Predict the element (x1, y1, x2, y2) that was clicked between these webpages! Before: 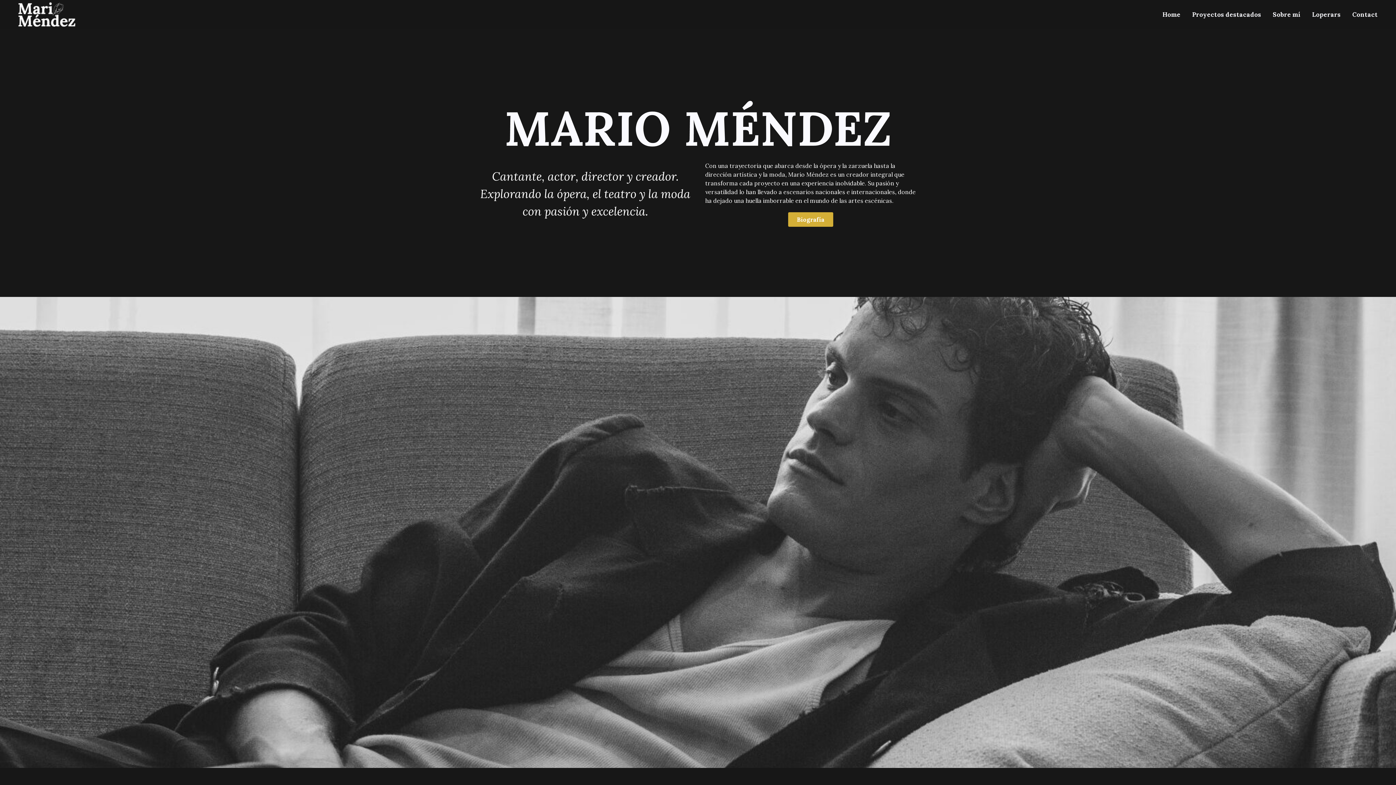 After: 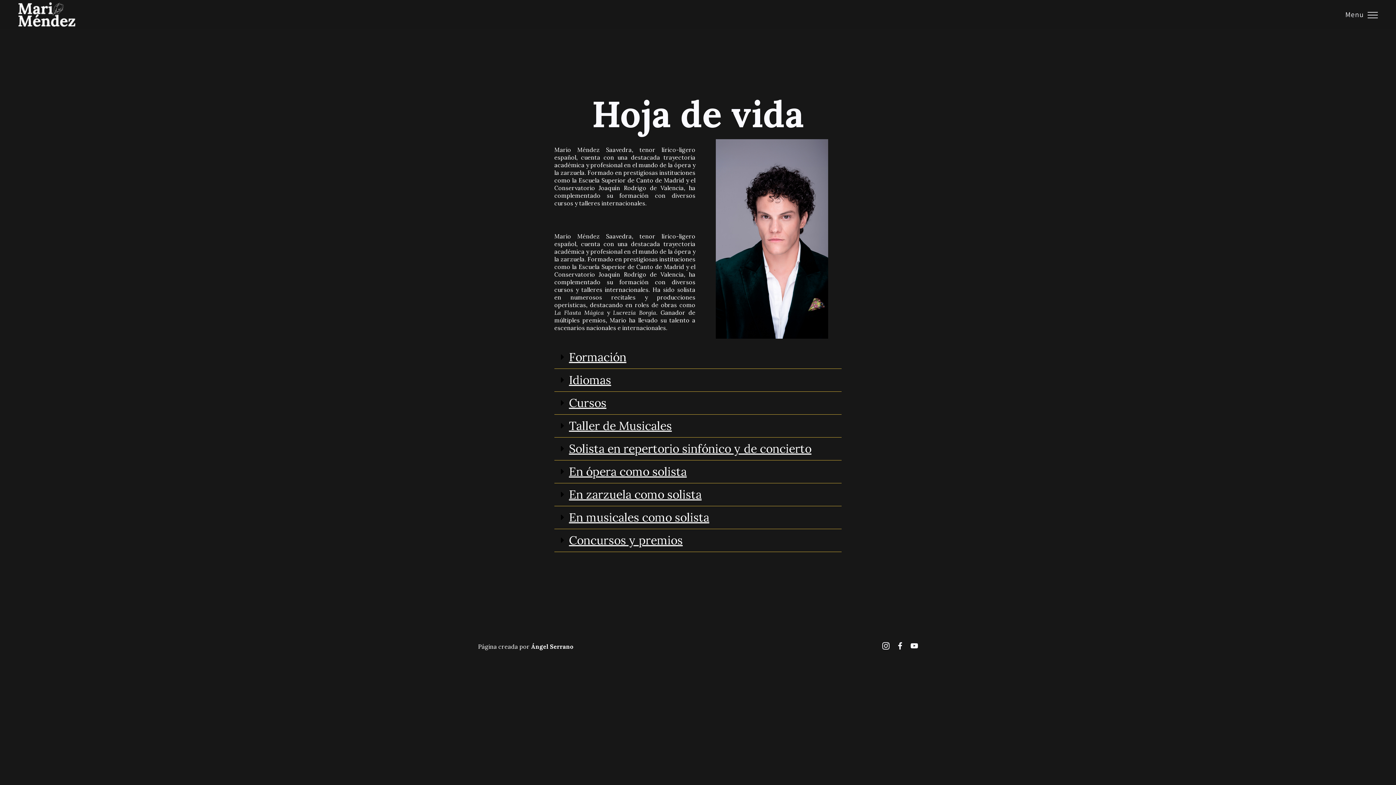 Action: bbox: (788, 212, 833, 226) label: Biografía